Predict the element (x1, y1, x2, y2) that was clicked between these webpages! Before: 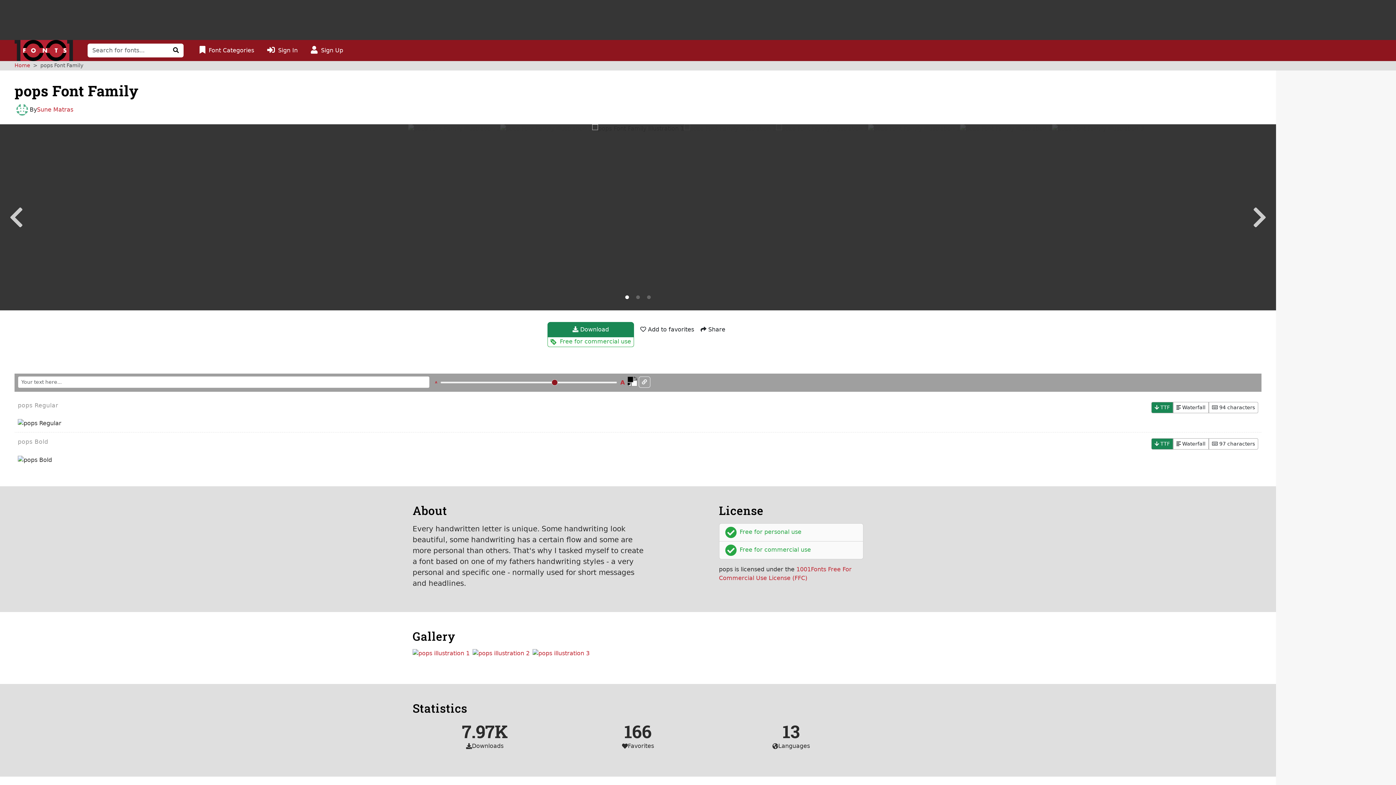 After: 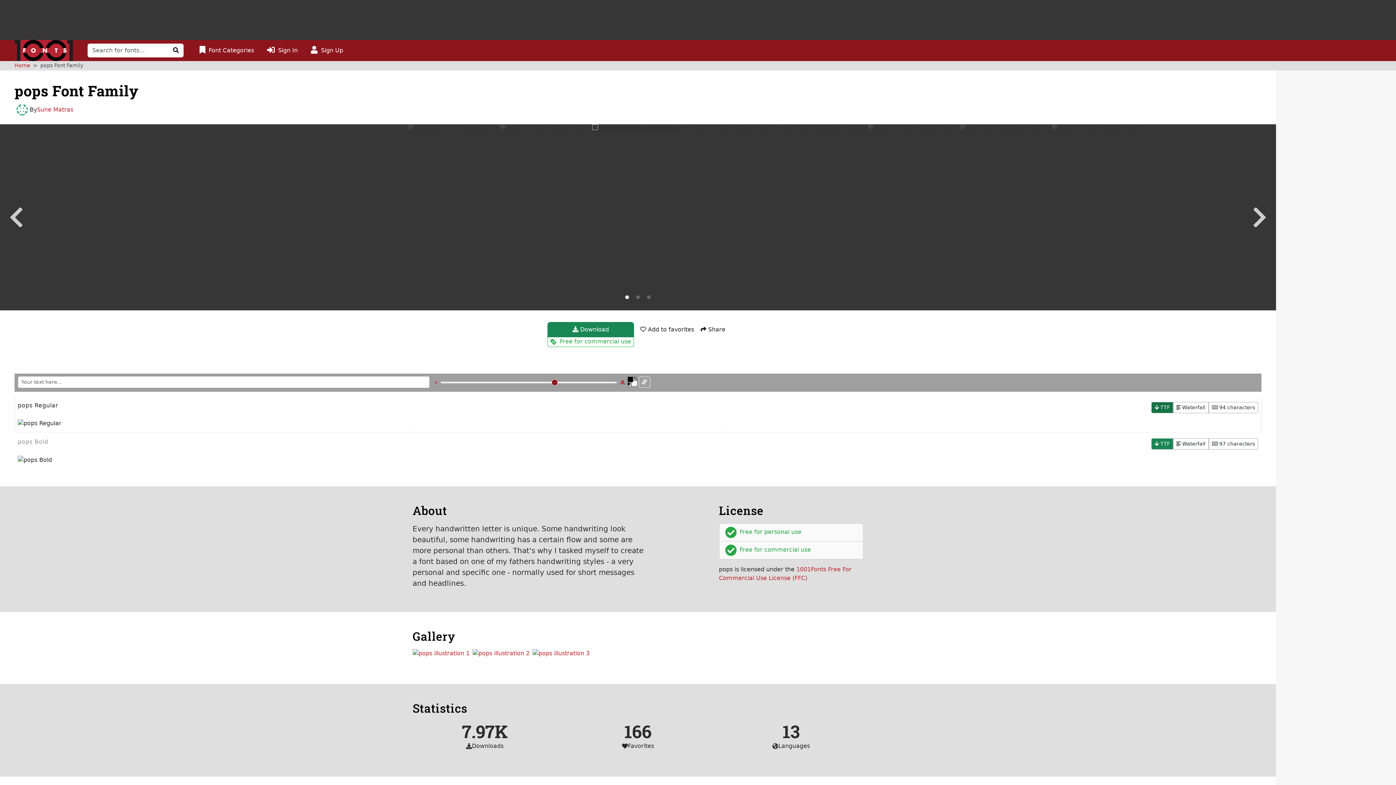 Action: label:  TTF bbox: (1151, 402, 1173, 413)